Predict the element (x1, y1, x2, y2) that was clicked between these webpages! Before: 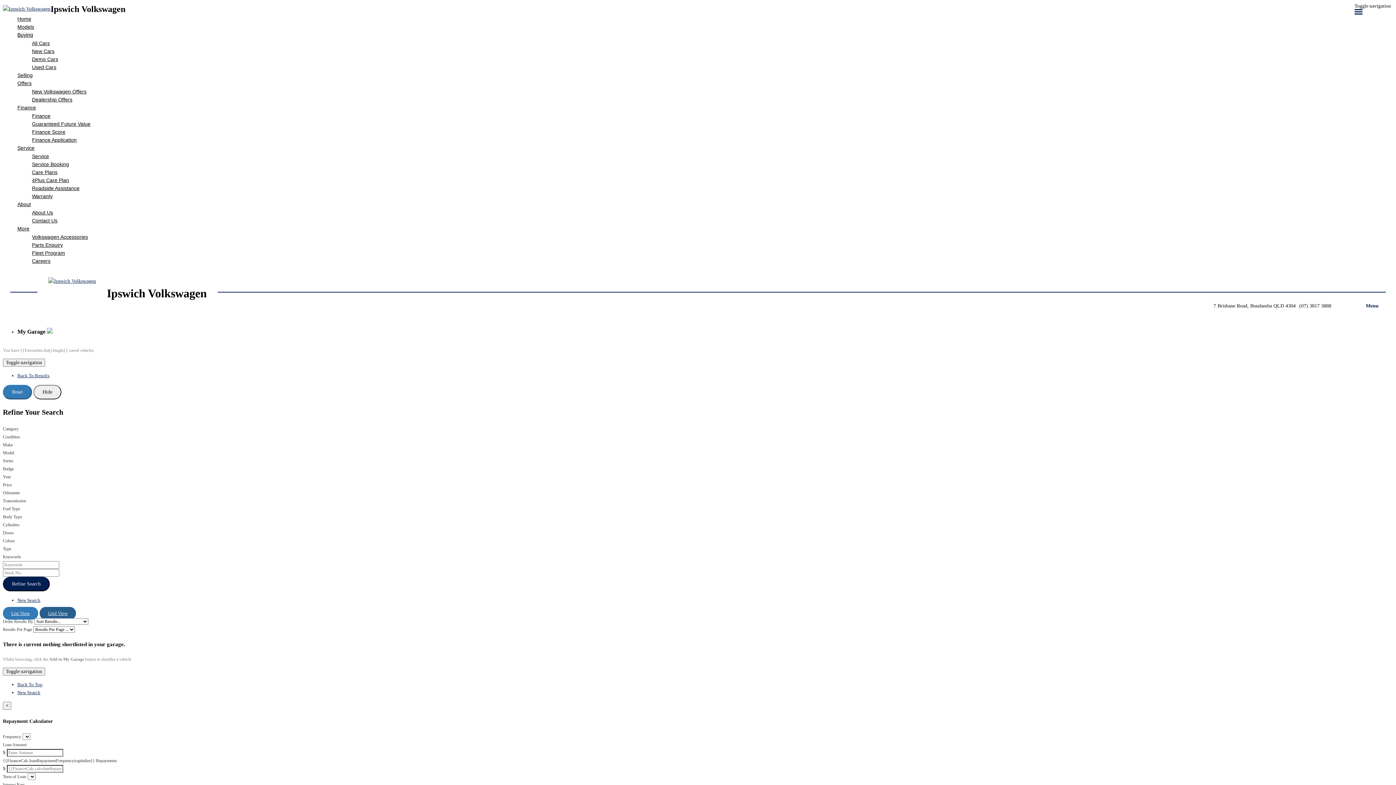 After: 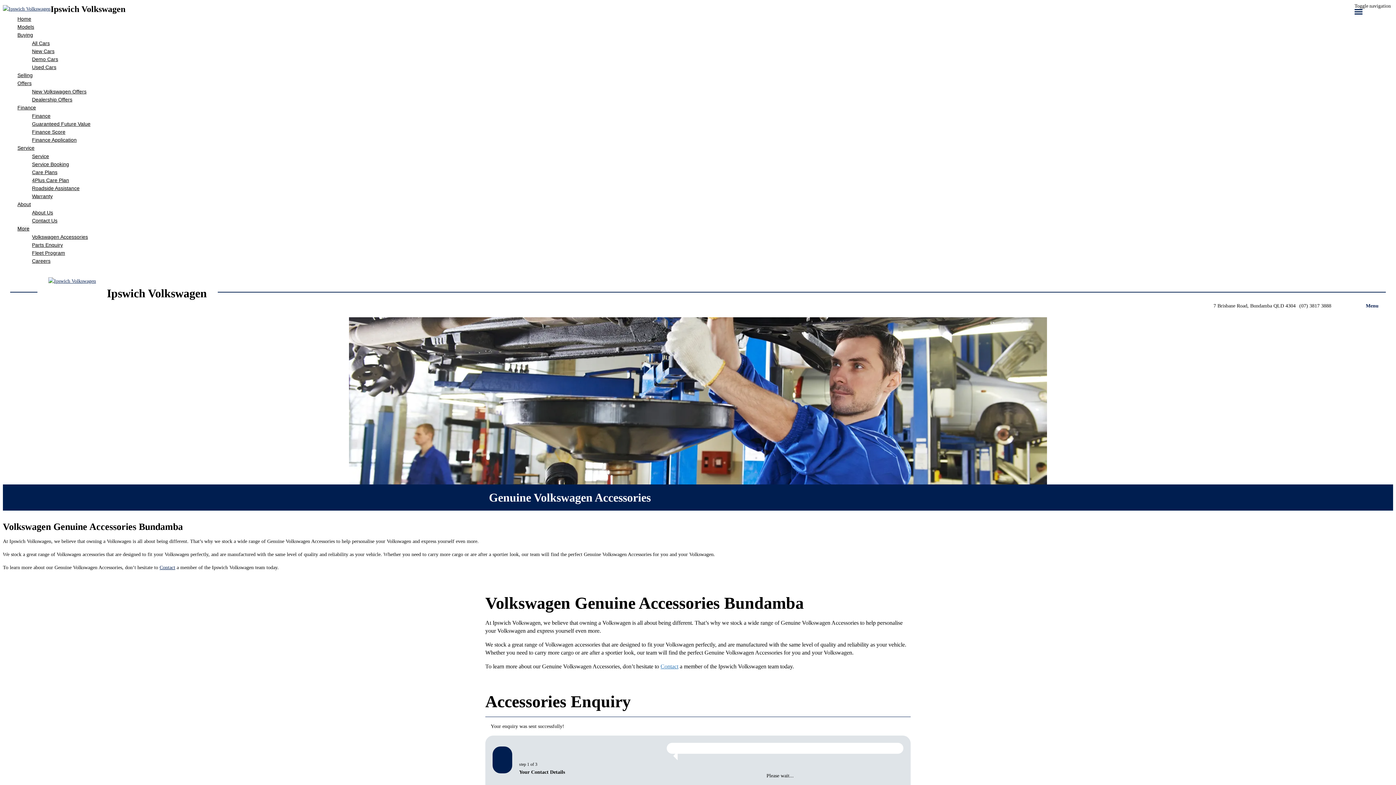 Action: bbox: (32, 233, 1393, 241) label: Volkswagen Accessories